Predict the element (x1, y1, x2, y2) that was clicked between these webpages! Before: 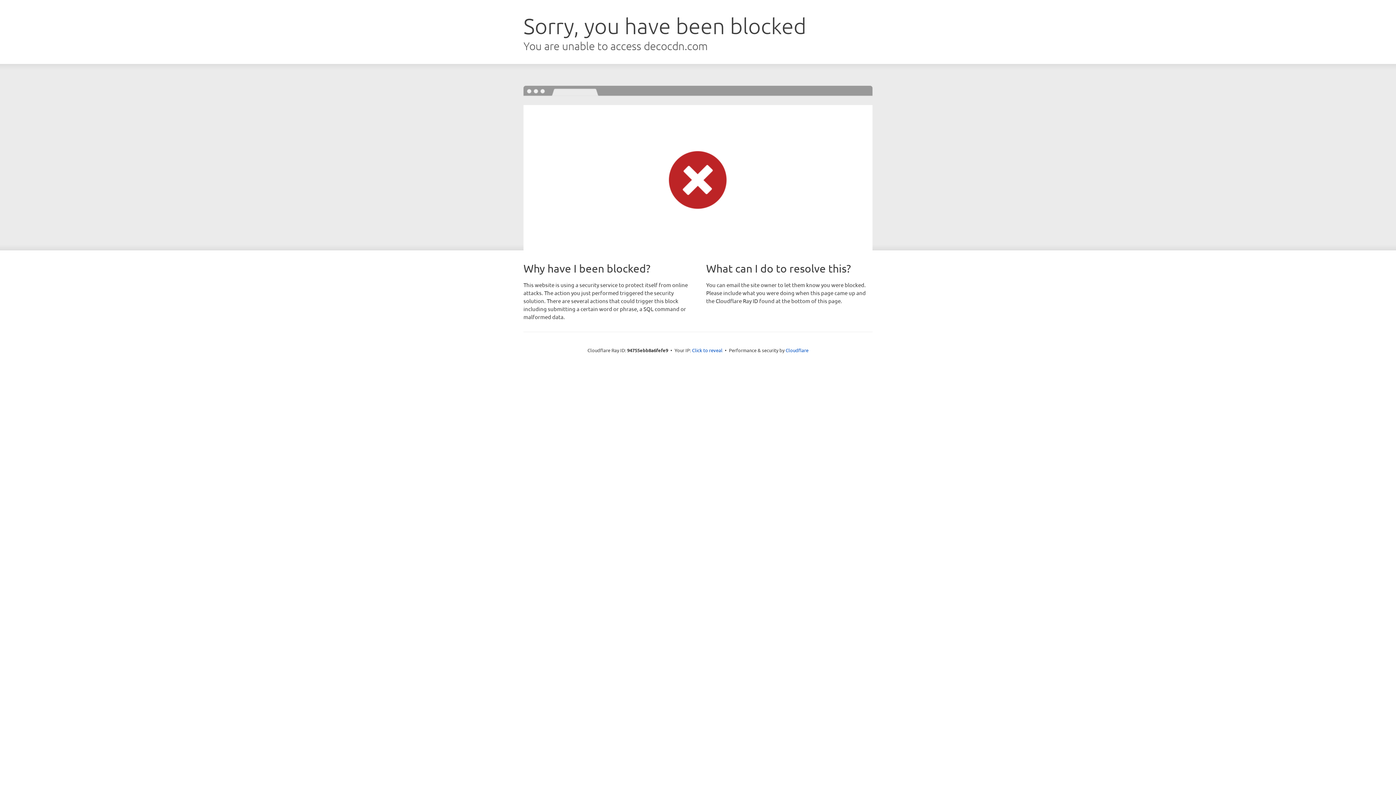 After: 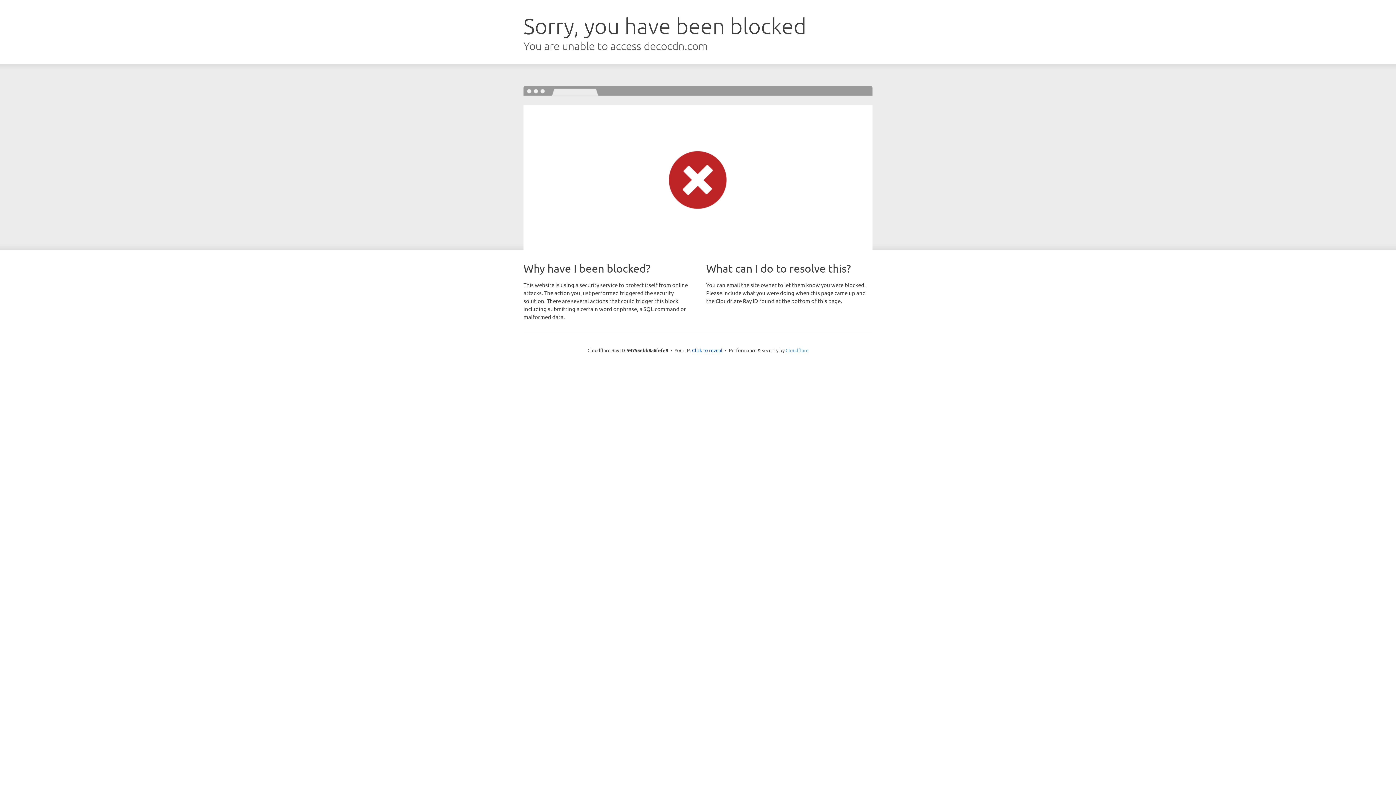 Action: bbox: (785, 347, 808, 353) label: Cloudflare